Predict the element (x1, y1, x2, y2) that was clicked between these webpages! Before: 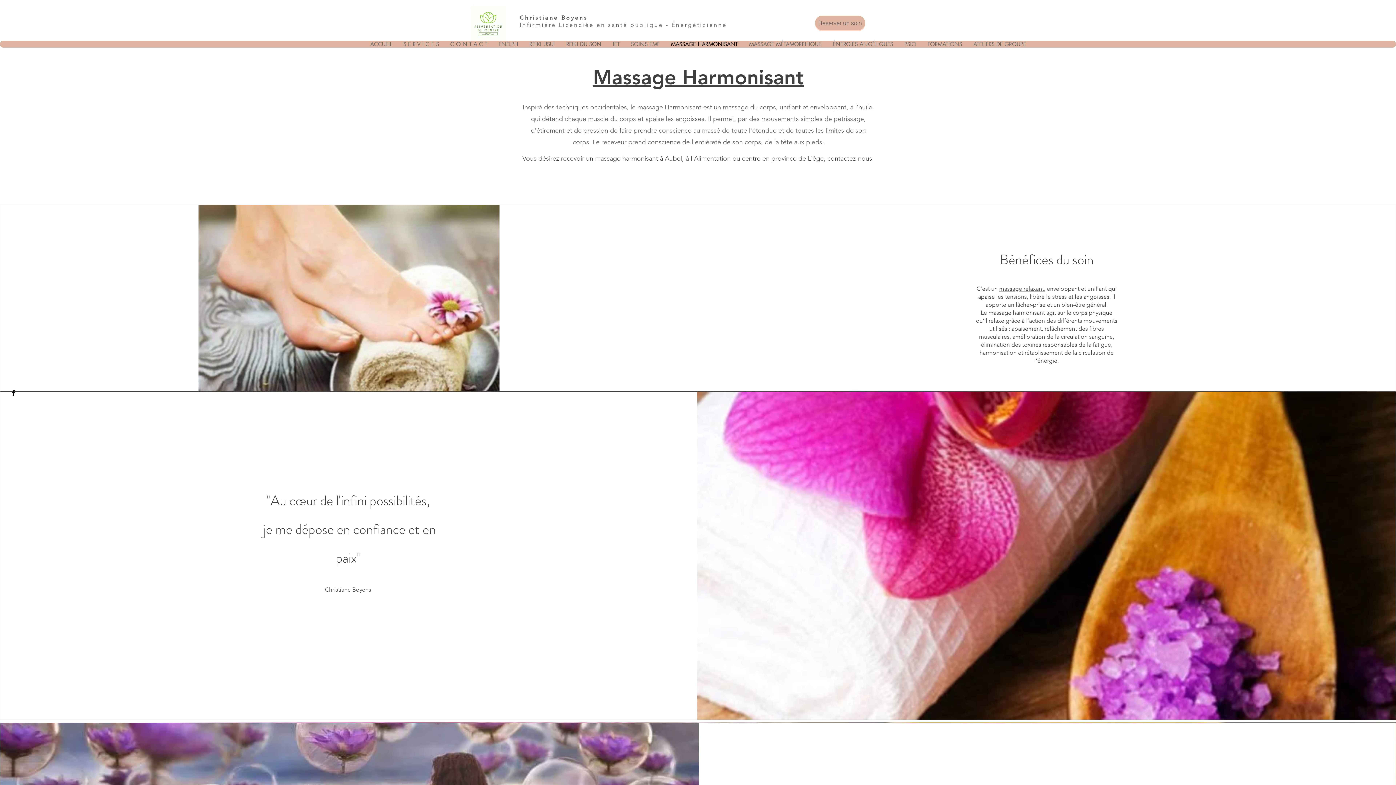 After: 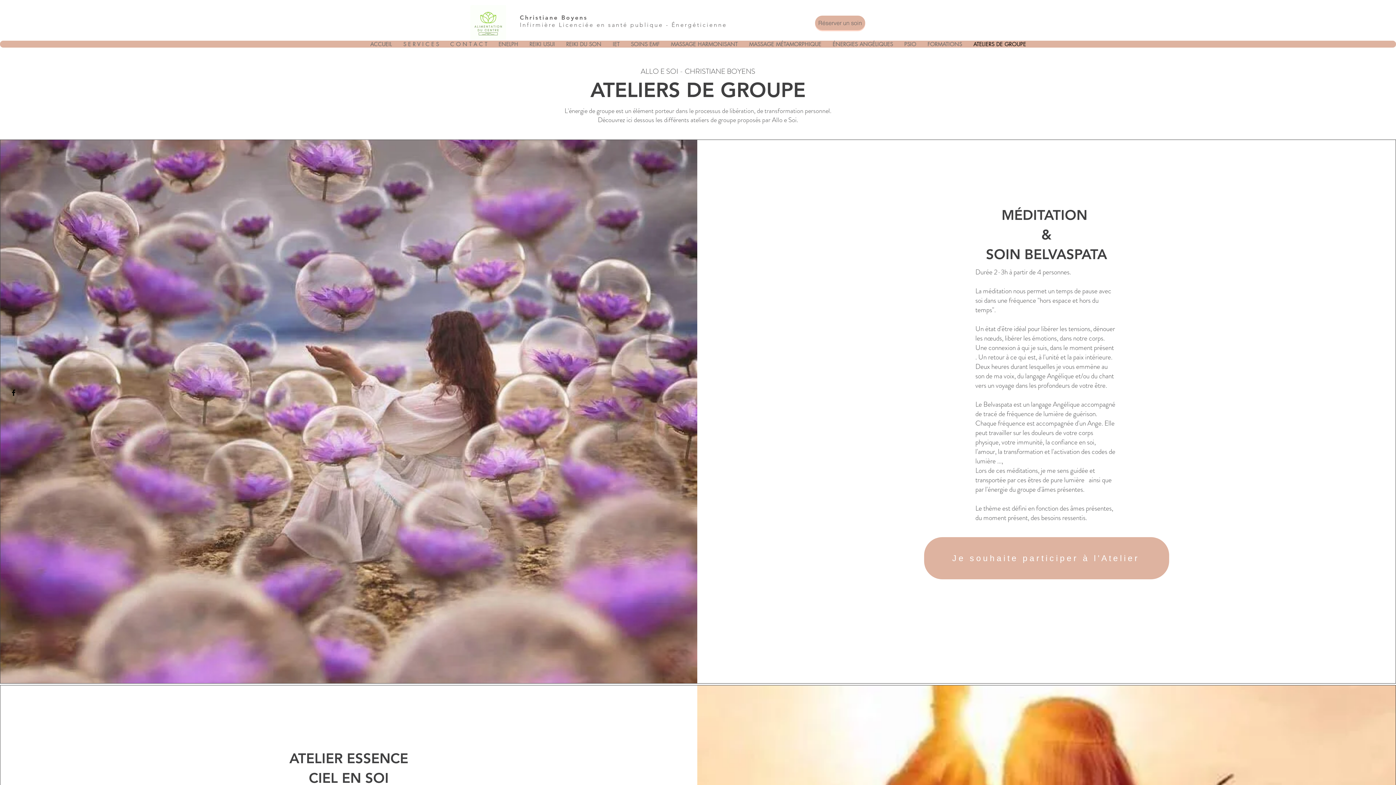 Action: label: ATELIERS DE GROUPE bbox: (967, 40, 1031, 47)